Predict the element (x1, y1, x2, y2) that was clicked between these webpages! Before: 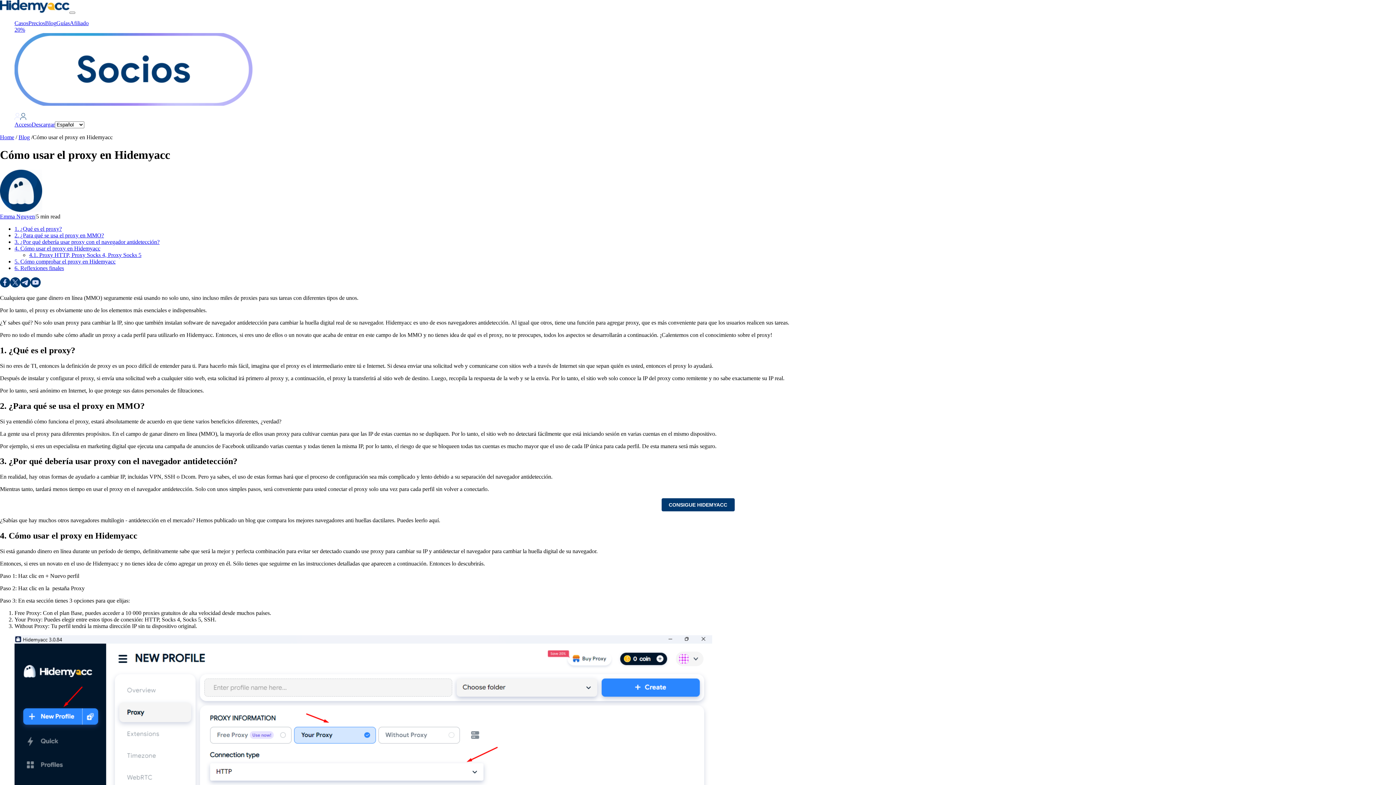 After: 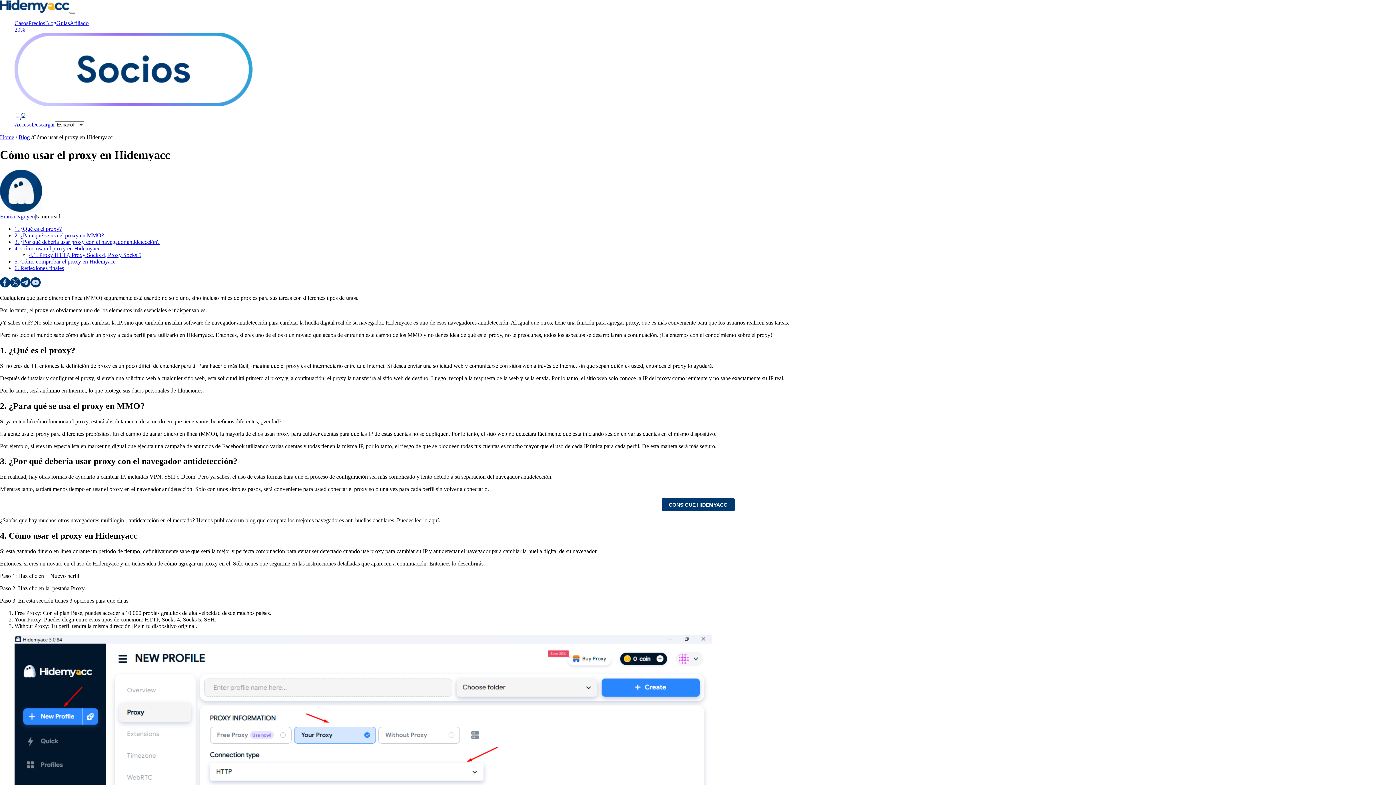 Action: bbox: (20, 282, 30, 288)